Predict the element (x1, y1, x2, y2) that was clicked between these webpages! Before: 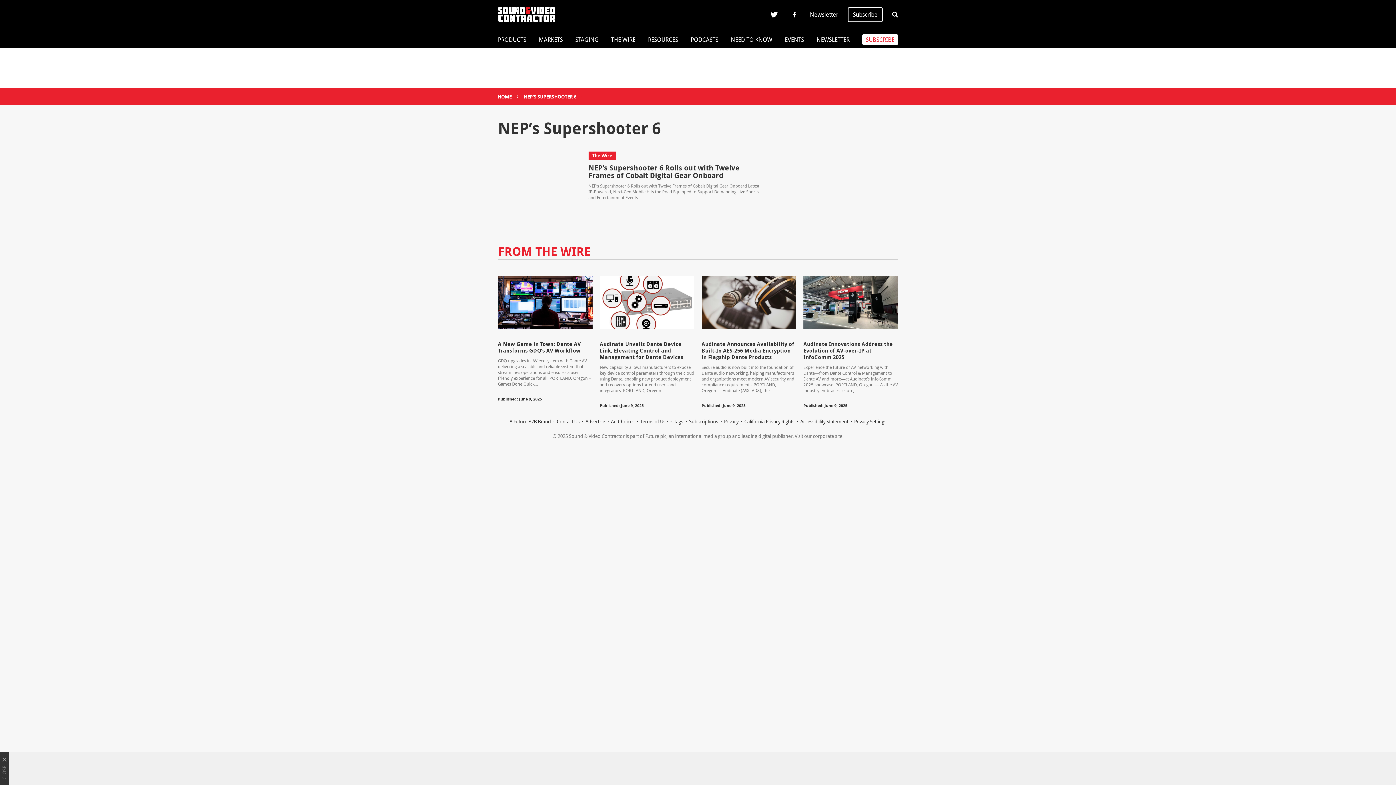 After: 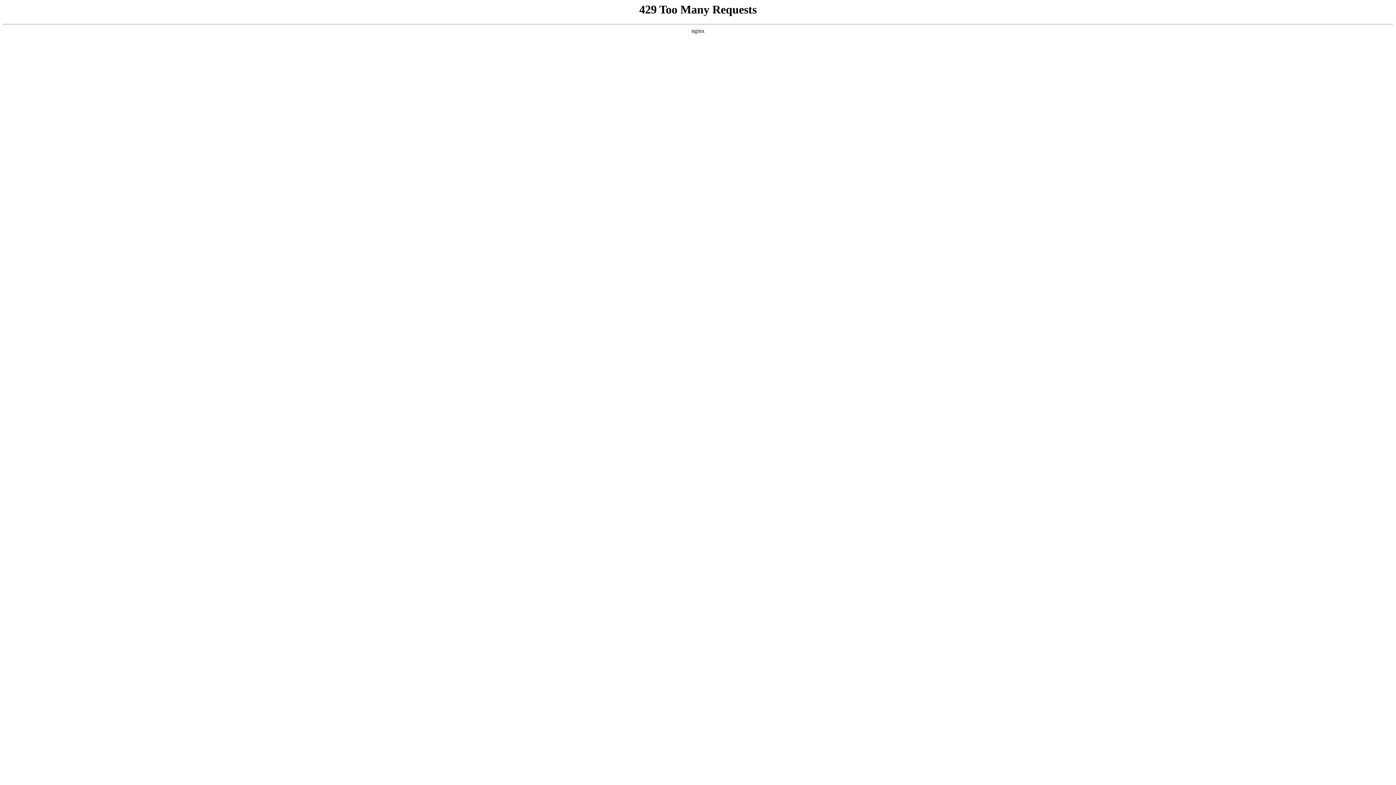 Action: bbox: (701, 275, 796, 283)